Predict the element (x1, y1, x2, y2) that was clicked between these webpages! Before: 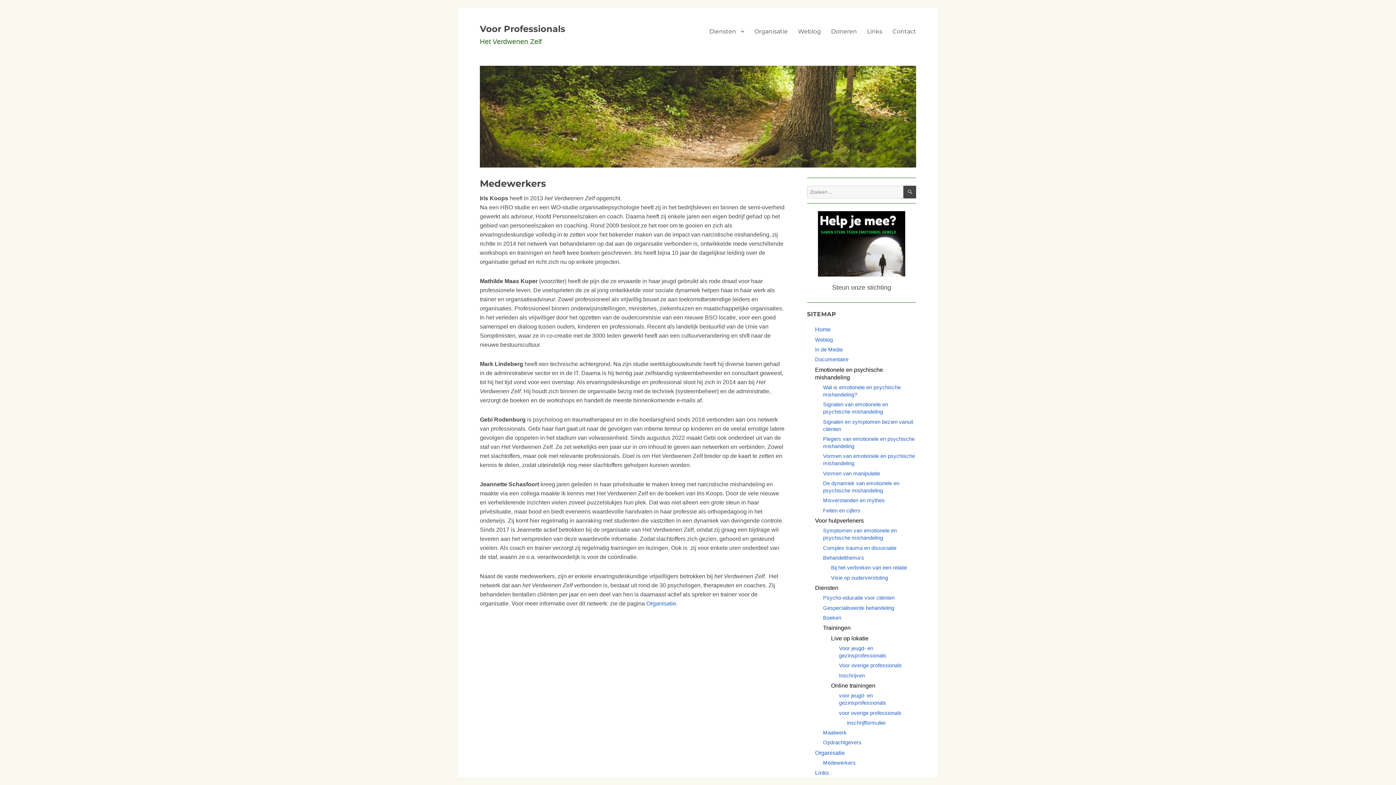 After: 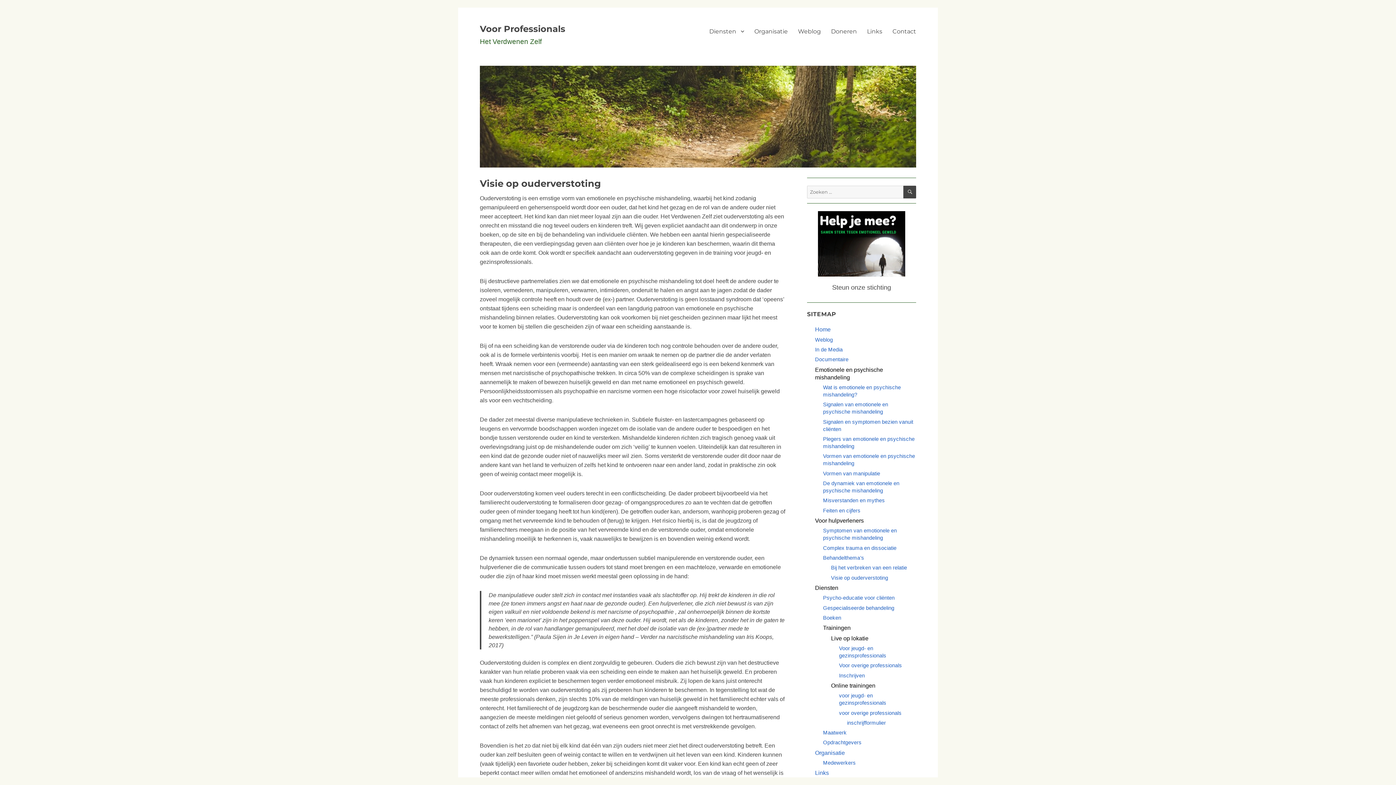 Action: label: Visie op ouderverstoting bbox: (831, 575, 888, 580)